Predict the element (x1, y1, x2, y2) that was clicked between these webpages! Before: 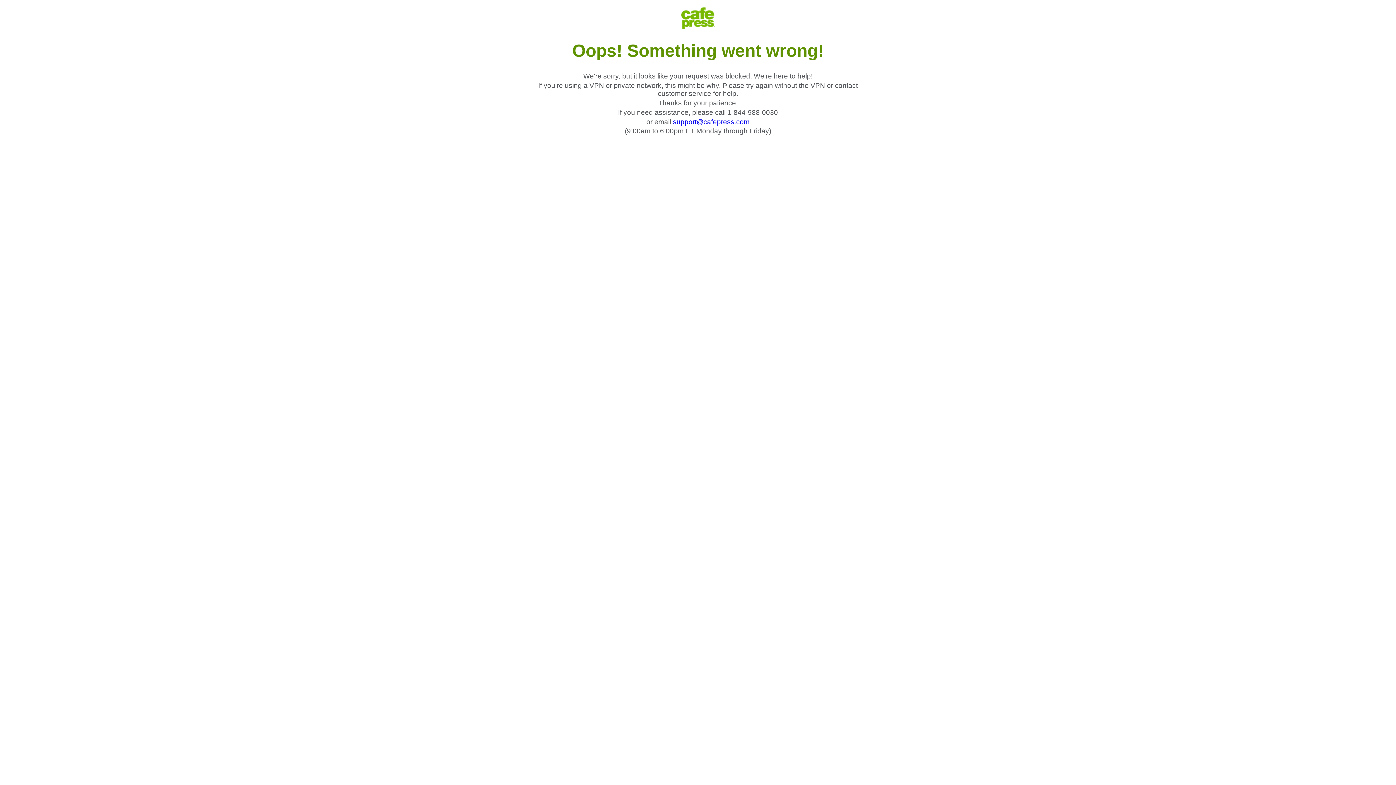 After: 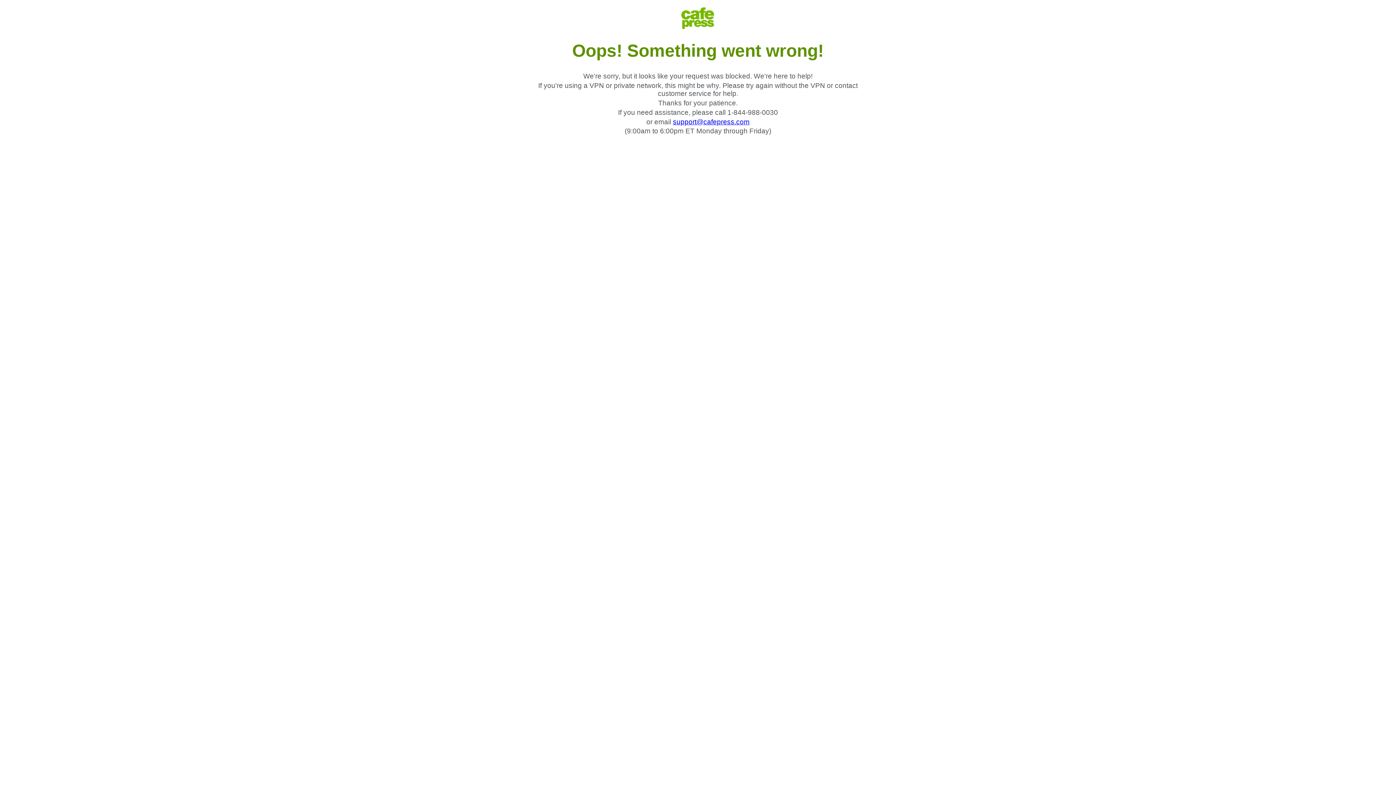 Action: bbox: (673, 118, 749, 125) label: support@cafepress.com